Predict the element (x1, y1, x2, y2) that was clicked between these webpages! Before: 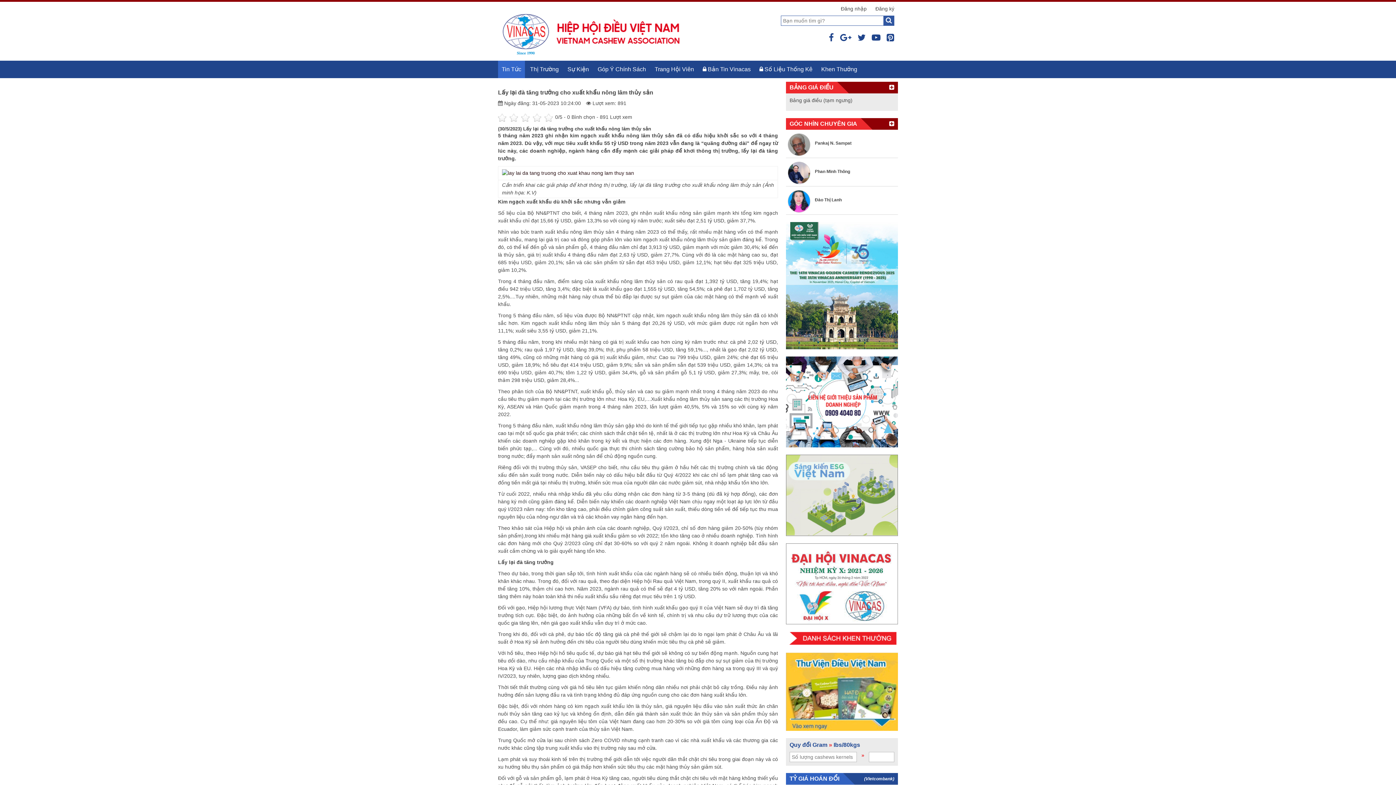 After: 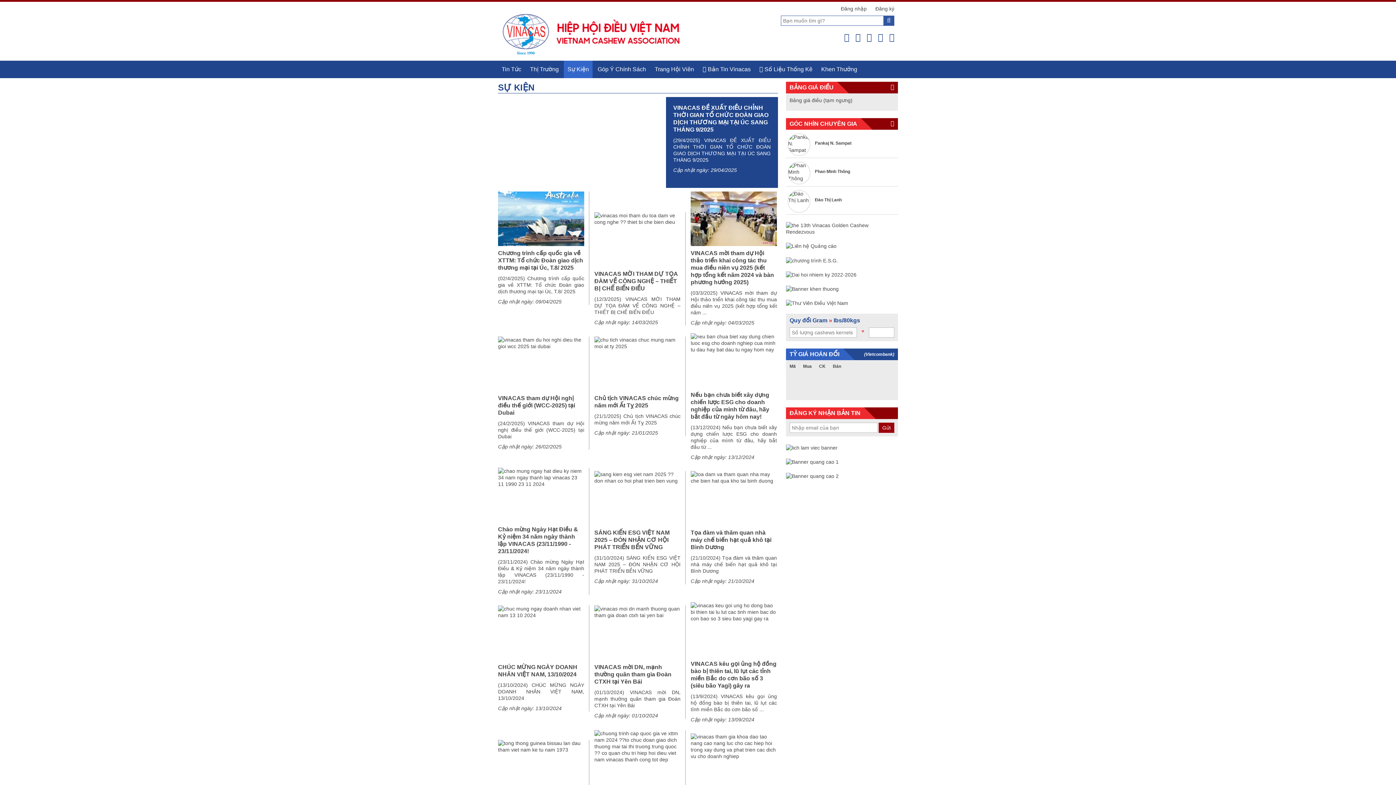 Action: bbox: (564, 60, 592, 78) label: Sự Kiện